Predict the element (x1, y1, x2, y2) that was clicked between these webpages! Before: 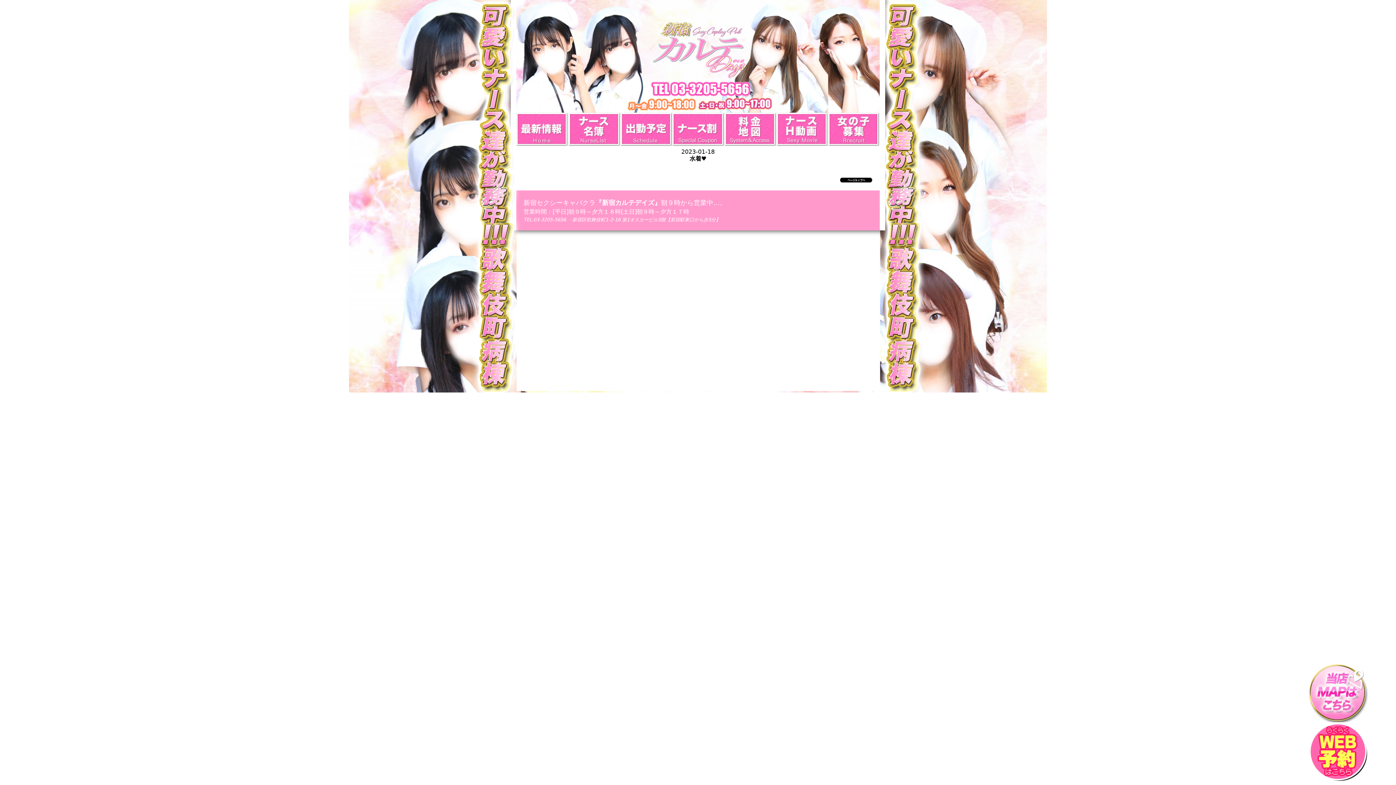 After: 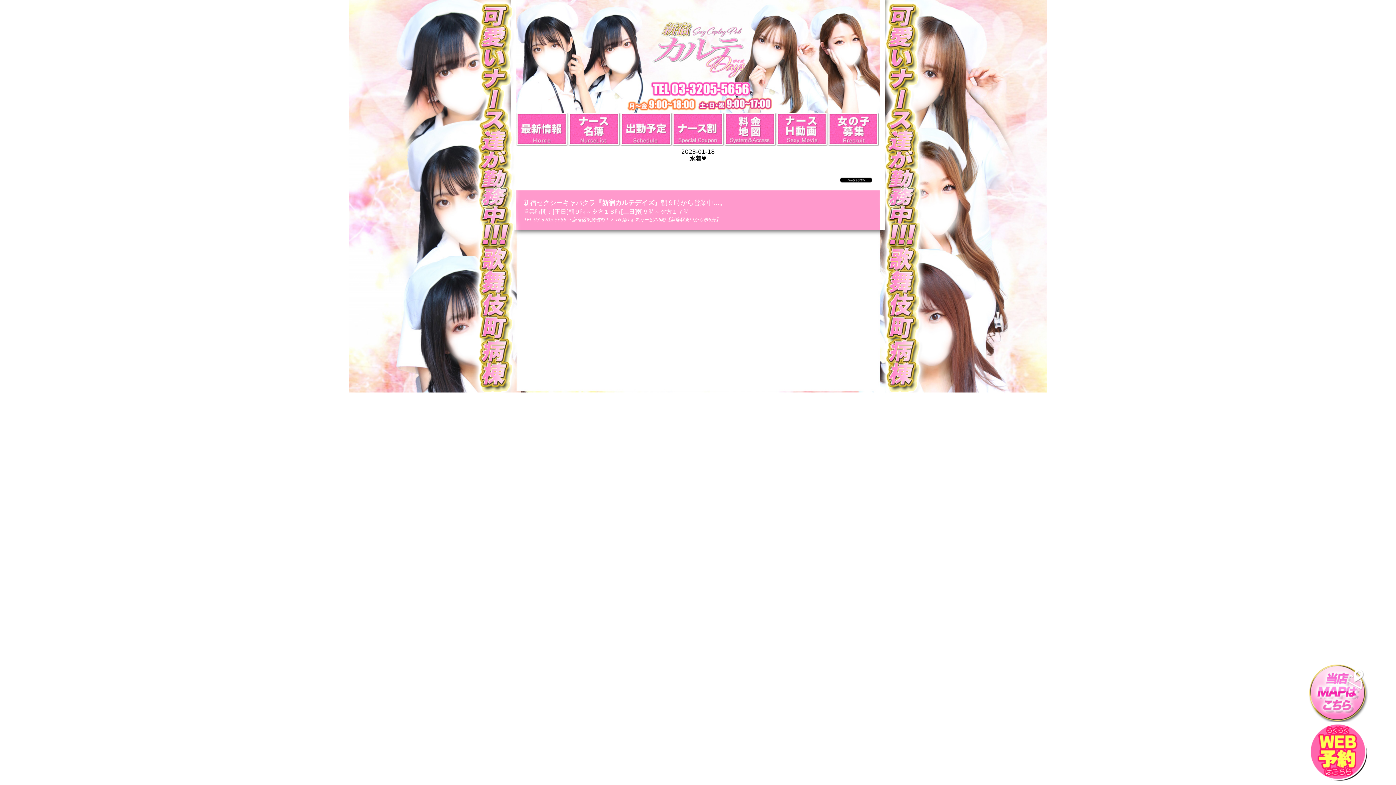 Action: bbox: (1309, 776, 1368, 783)